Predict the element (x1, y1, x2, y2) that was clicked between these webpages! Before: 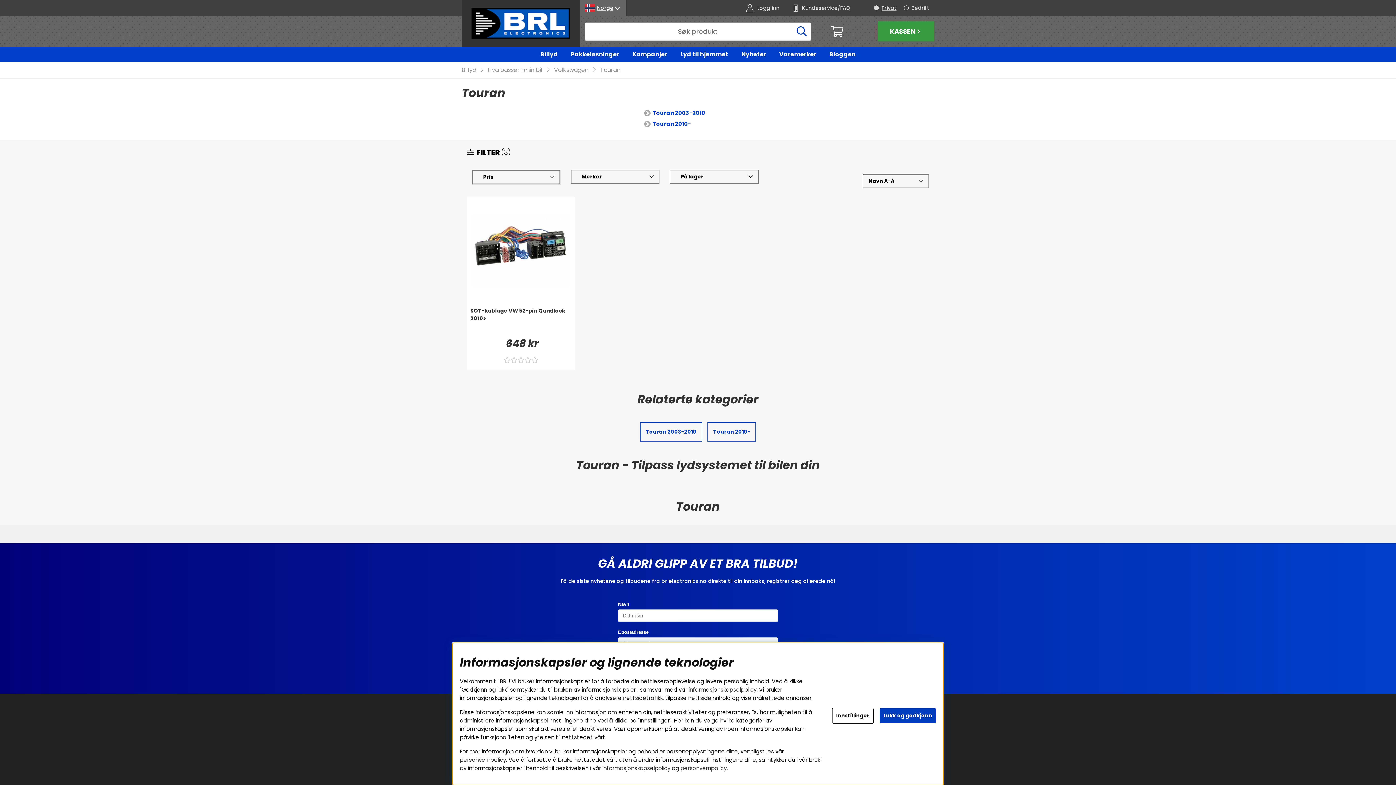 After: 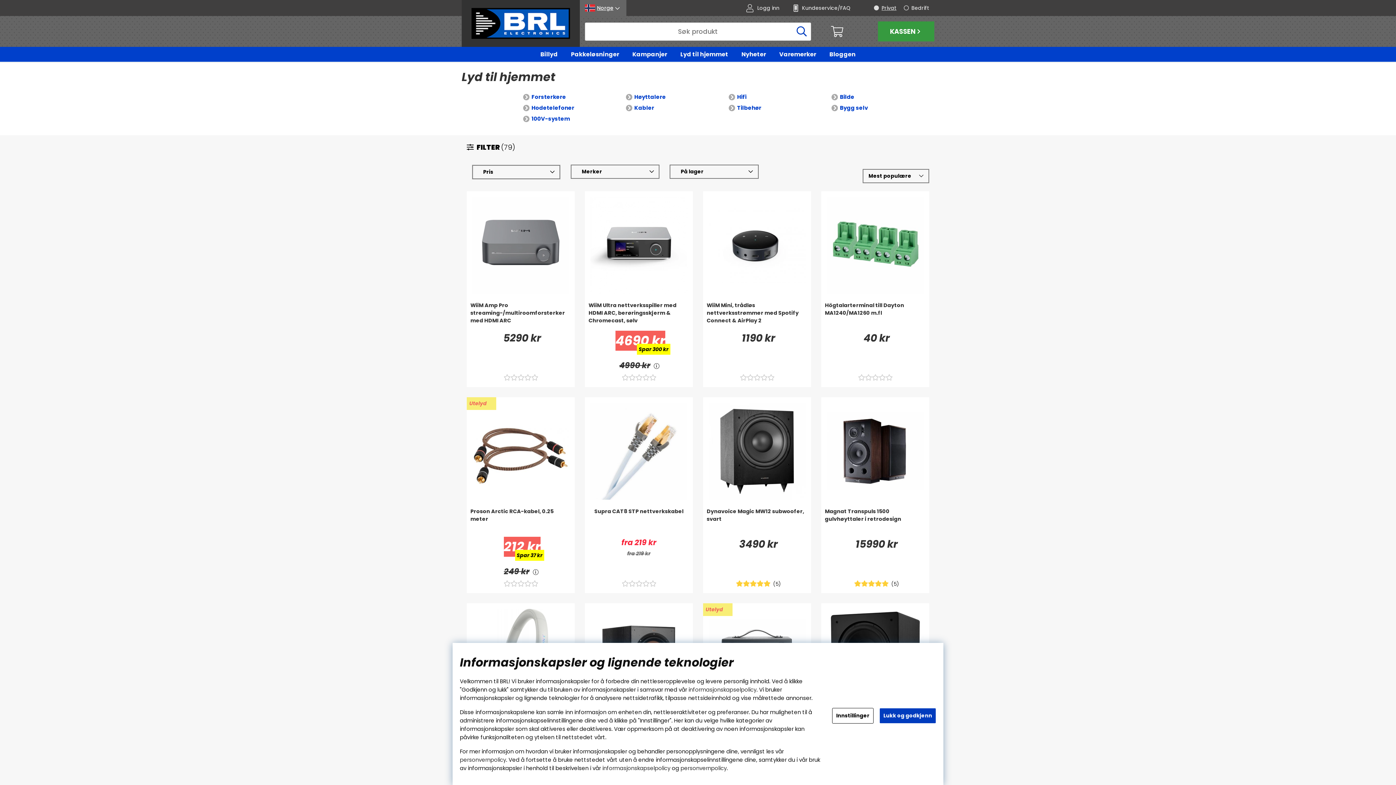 Action: label: Lyd til hjemmet bbox: (674, 46, 734, 61)